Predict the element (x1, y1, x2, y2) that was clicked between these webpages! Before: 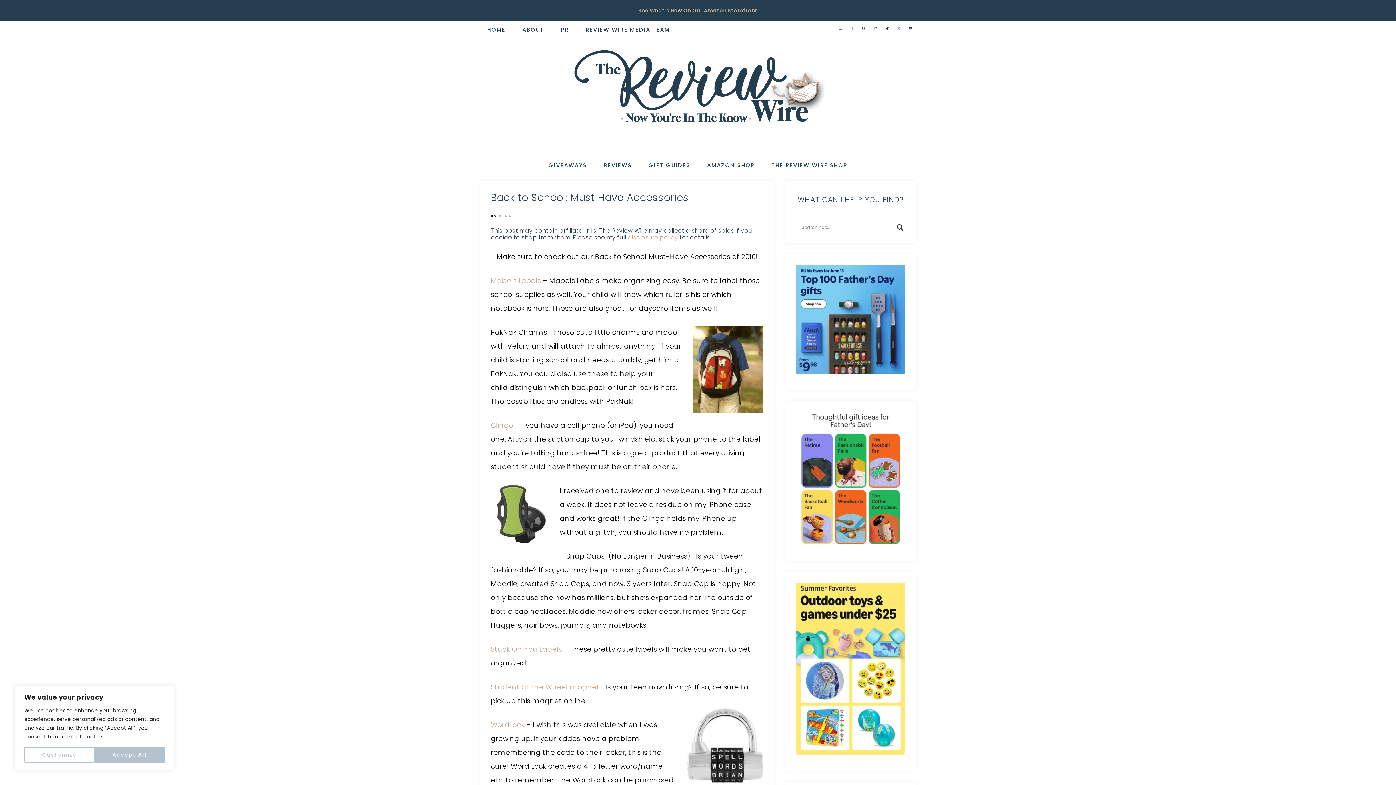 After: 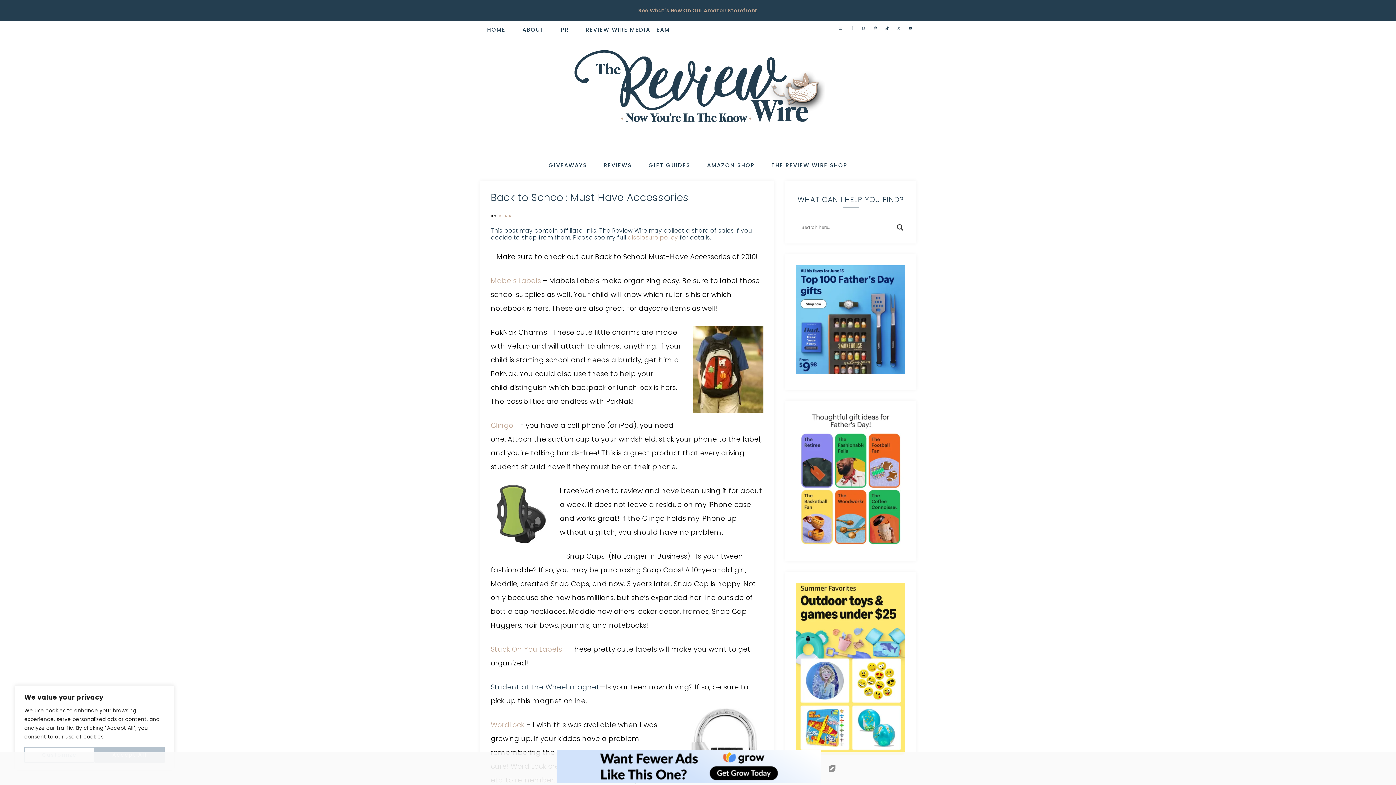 Action: label: Student at the Wheel magnet bbox: (490, 682, 599, 692)